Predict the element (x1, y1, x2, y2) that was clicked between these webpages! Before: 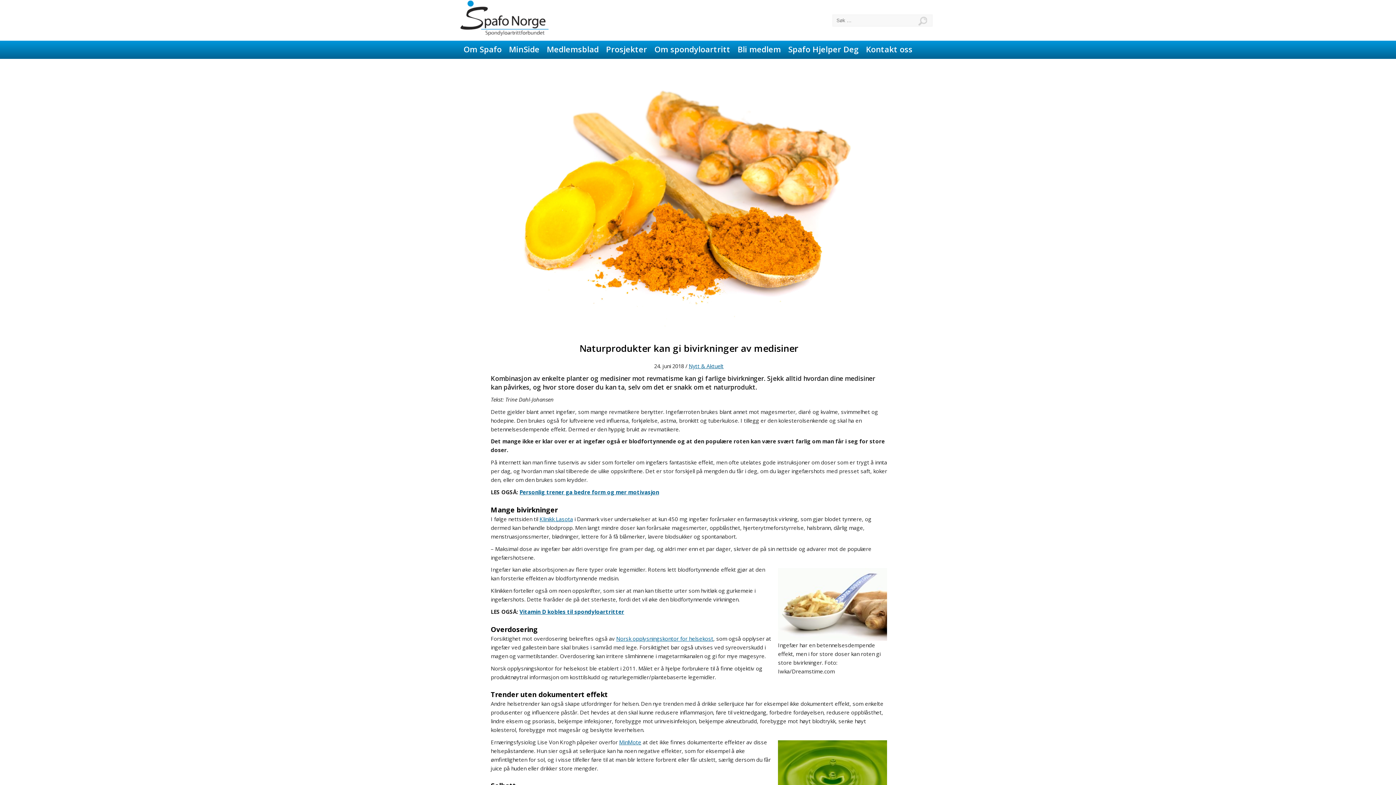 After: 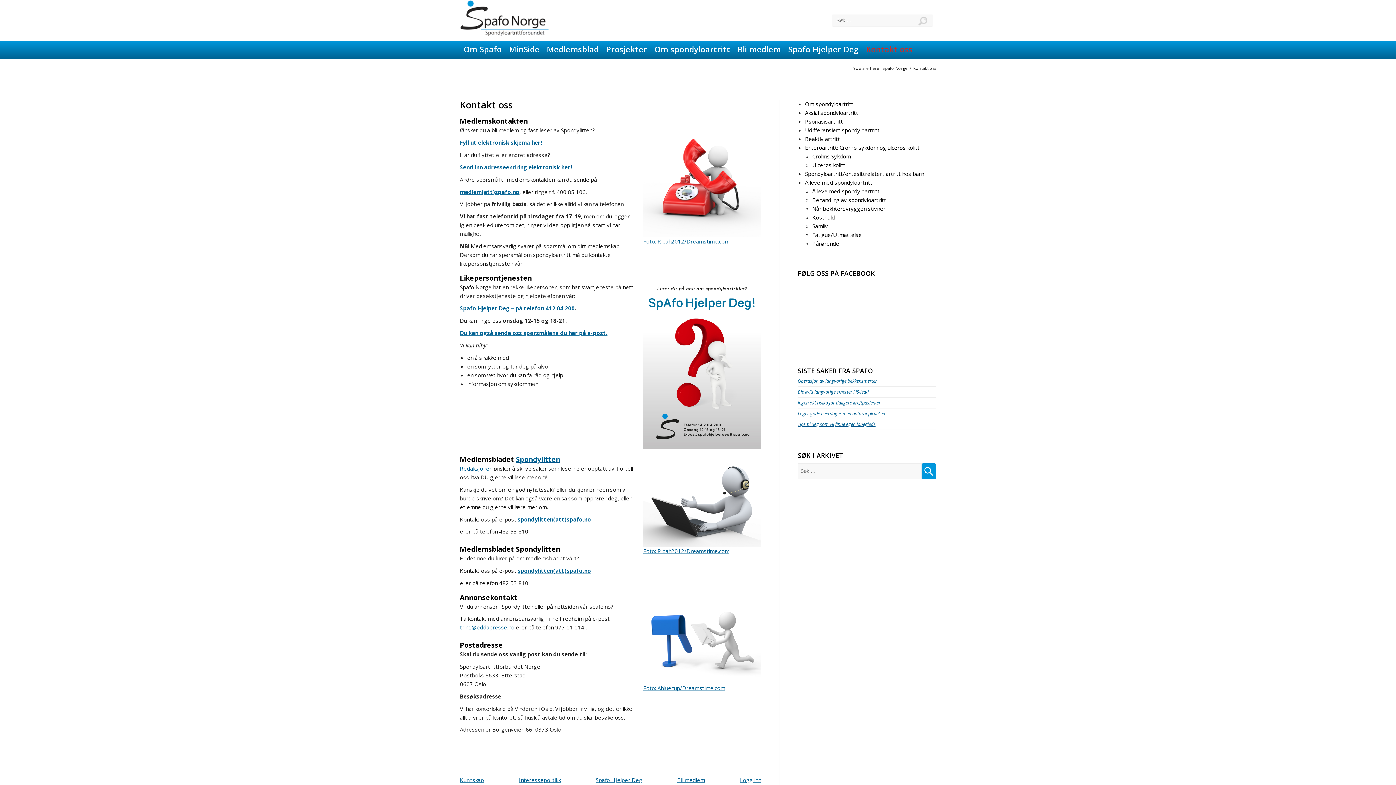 Action: label: Kontakt oss bbox: (862, 40, 916, 58)